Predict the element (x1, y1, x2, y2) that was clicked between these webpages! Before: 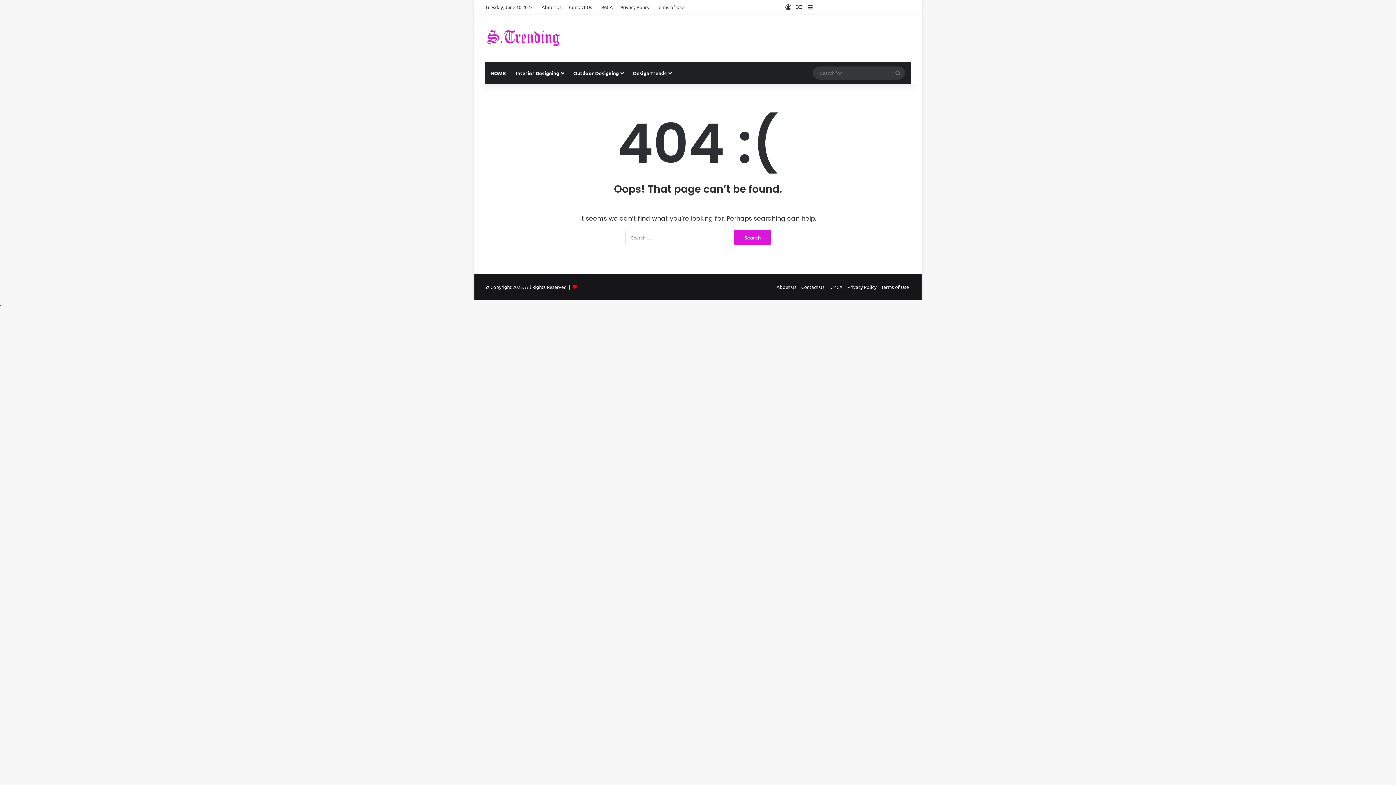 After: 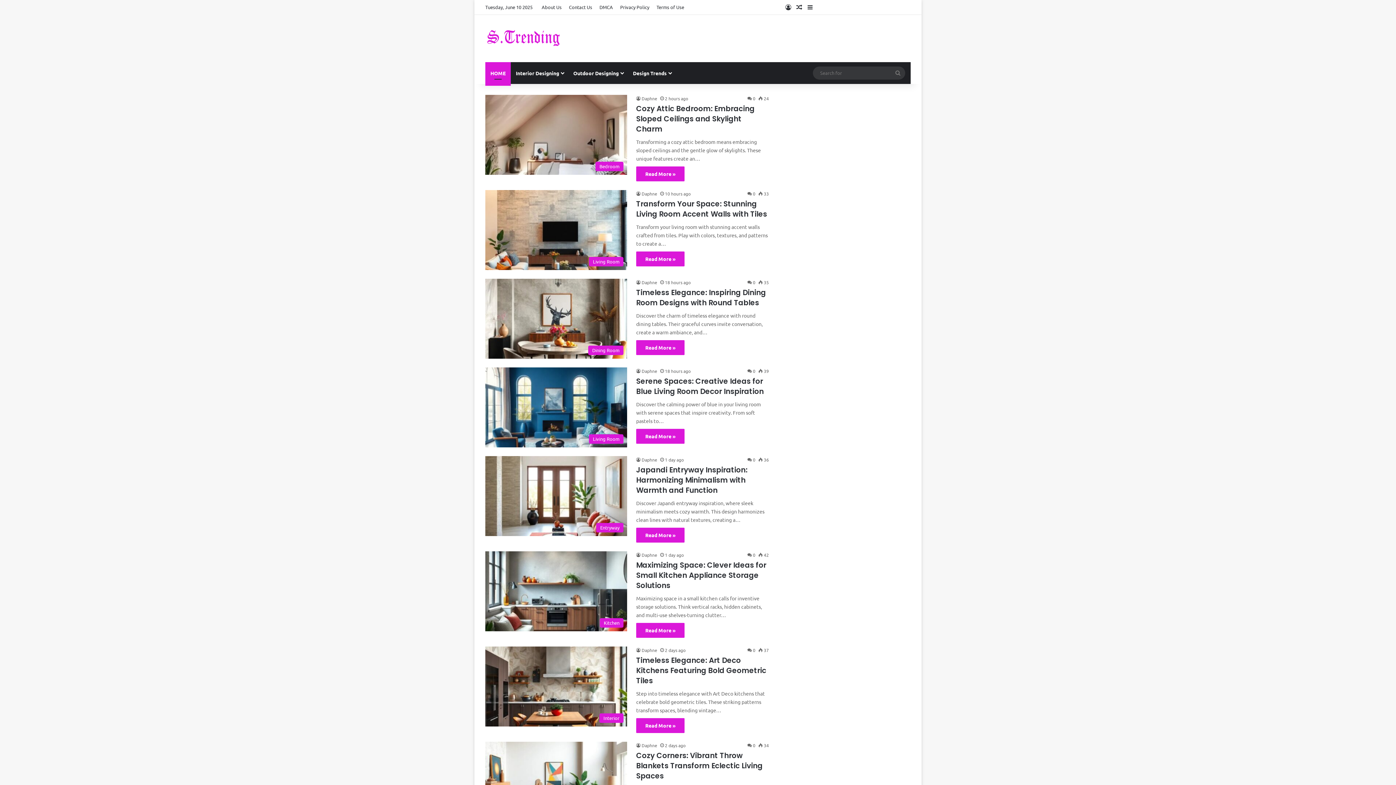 Action: bbox: (485, 29, 562, 47)